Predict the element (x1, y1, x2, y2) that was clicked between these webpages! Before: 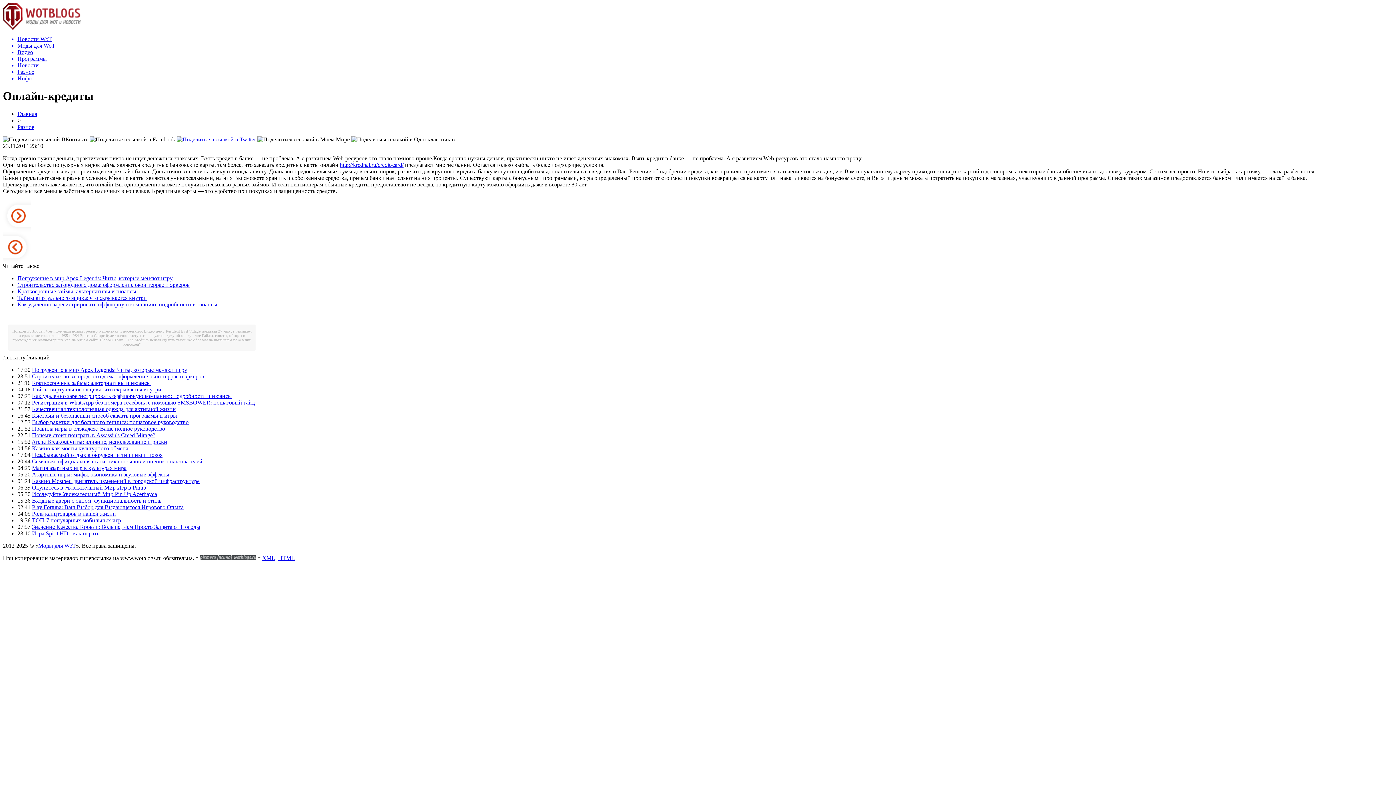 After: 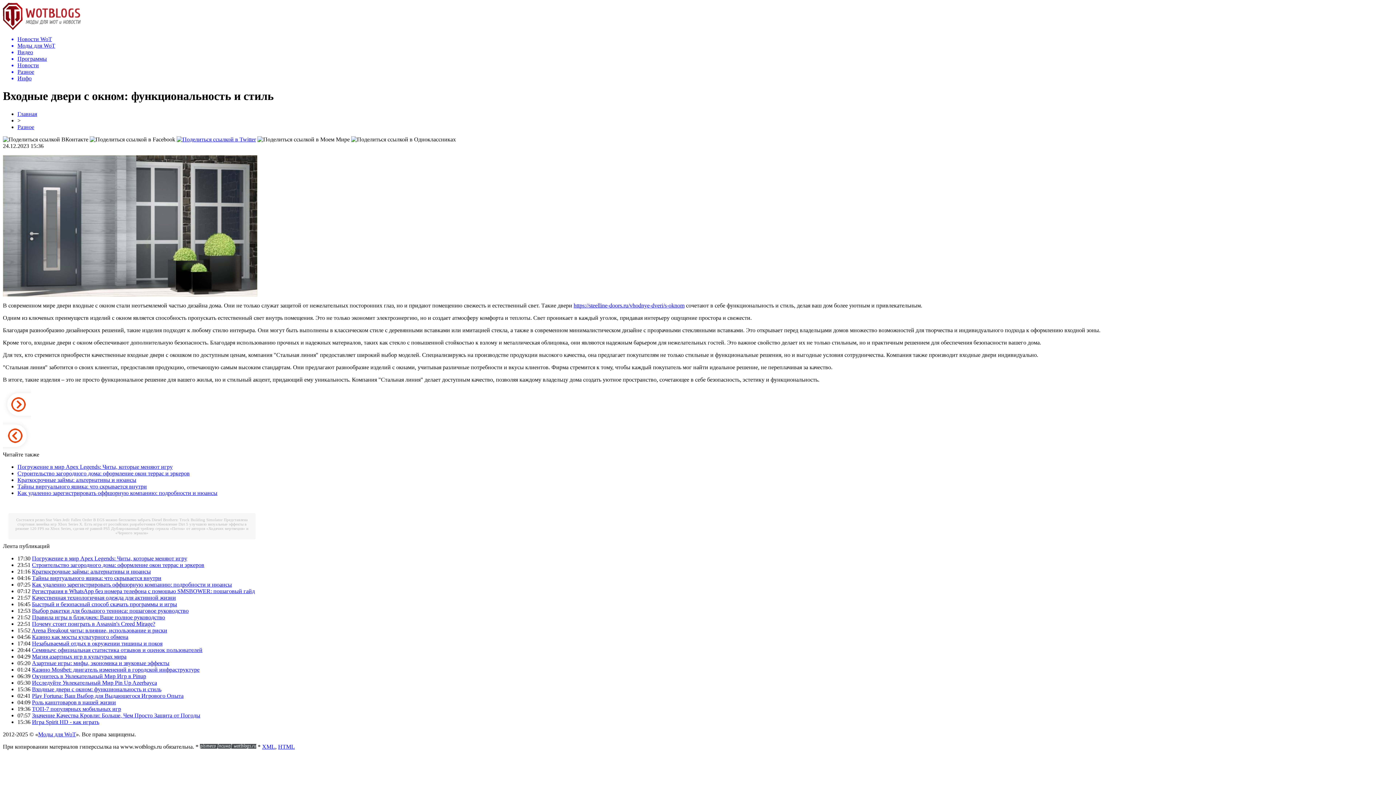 Action: bbox: (32, 497, 161, 503) label: Входные двери с окном: функциональность и стиль